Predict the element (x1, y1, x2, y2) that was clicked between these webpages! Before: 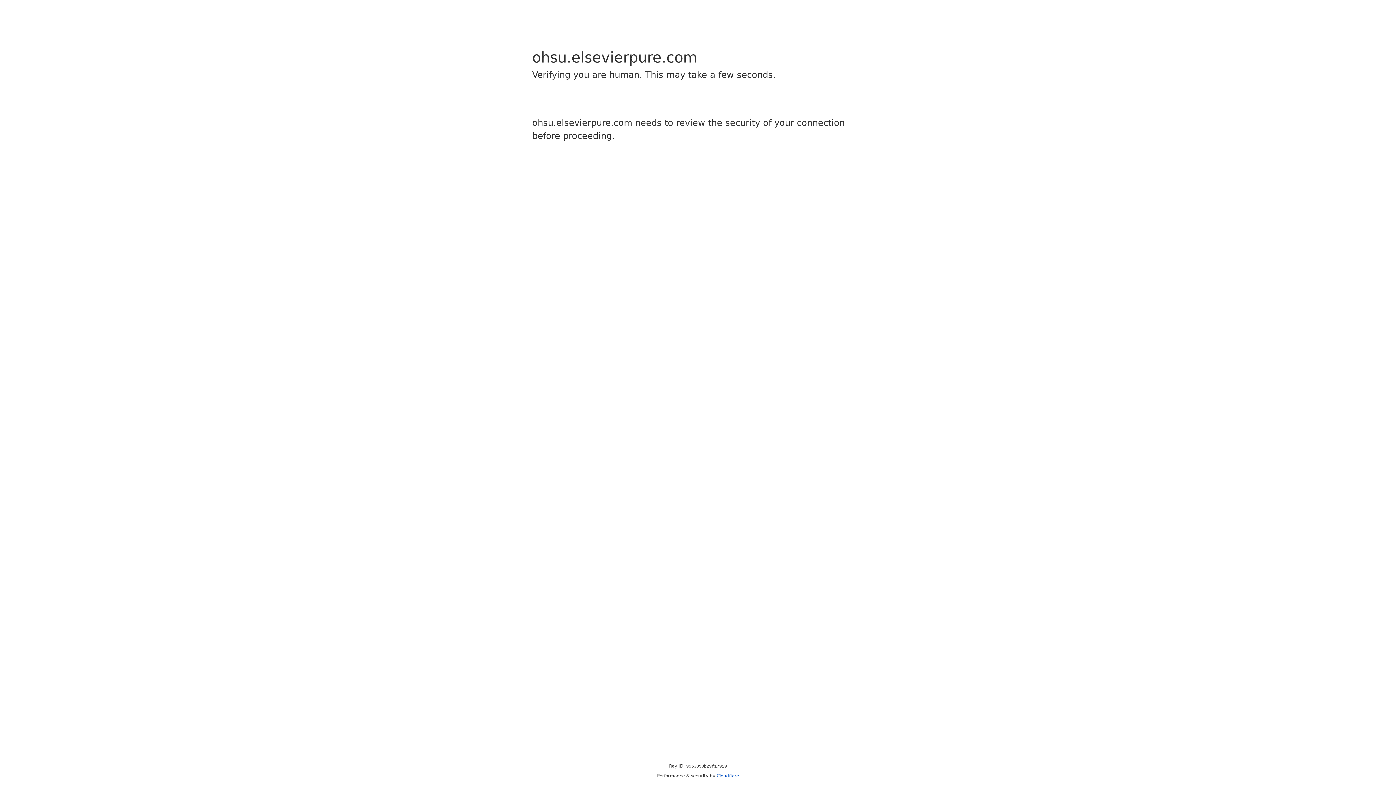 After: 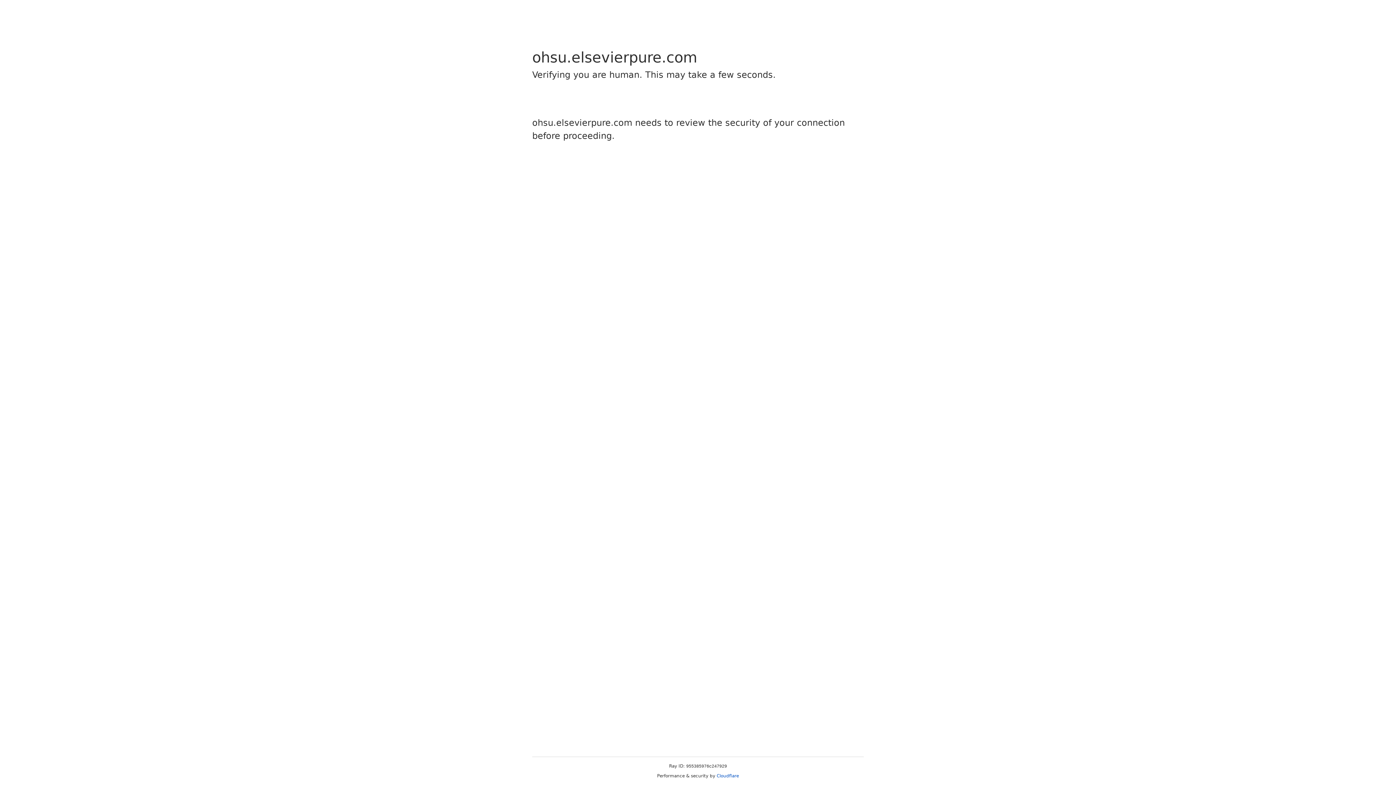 Action: bbox: (716, 773, 739, 778) label: Cloudflare